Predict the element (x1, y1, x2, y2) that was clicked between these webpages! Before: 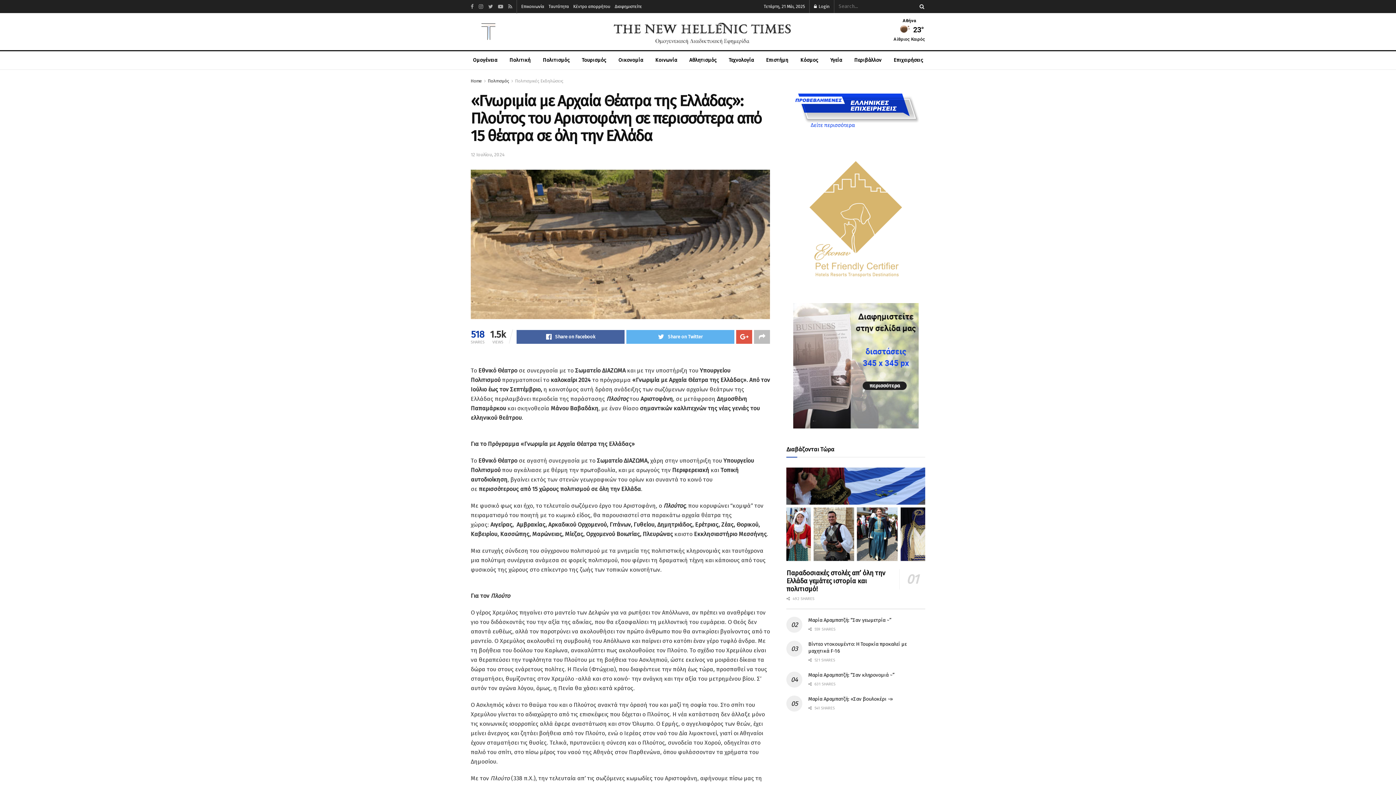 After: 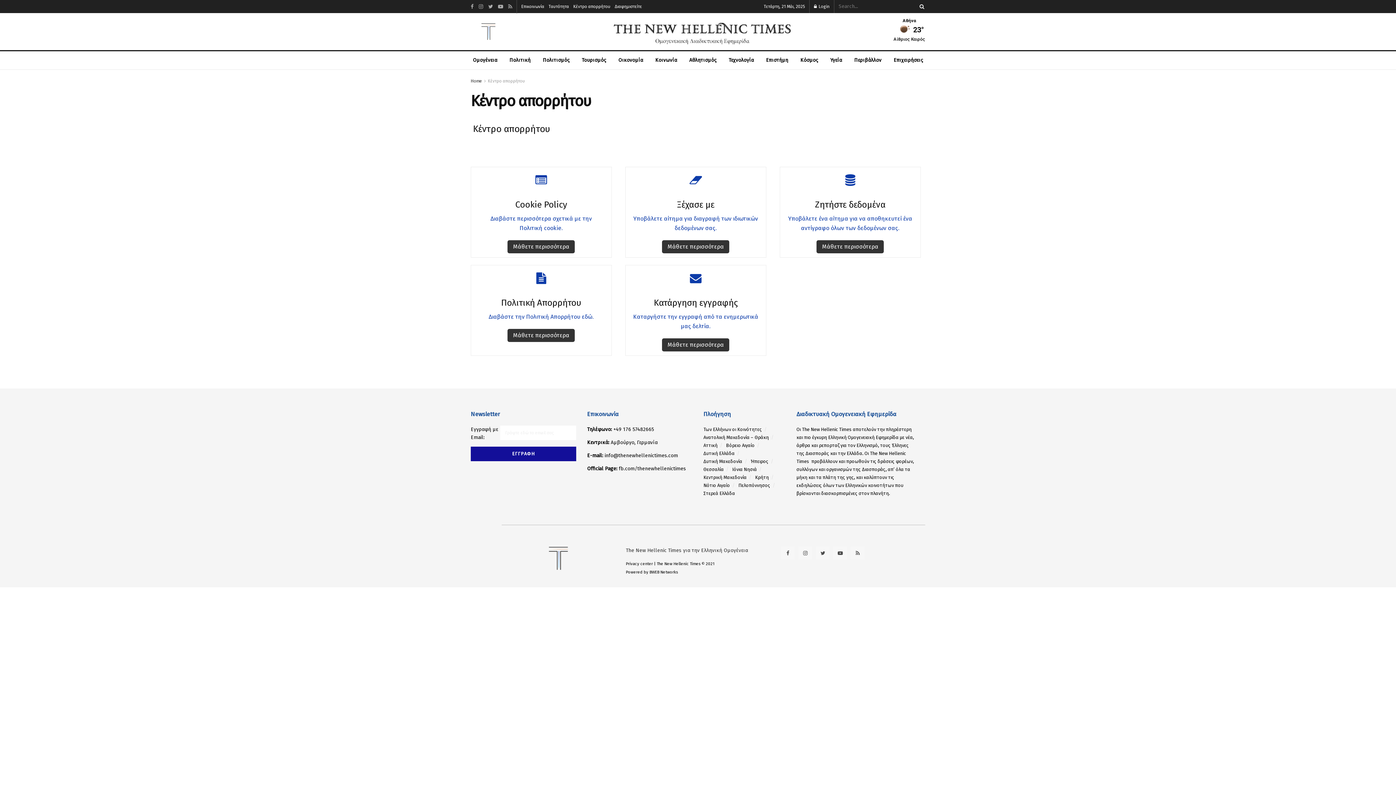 Action: bbox: (573, 0, 610, 13) label: Κέντρο απορρήτου